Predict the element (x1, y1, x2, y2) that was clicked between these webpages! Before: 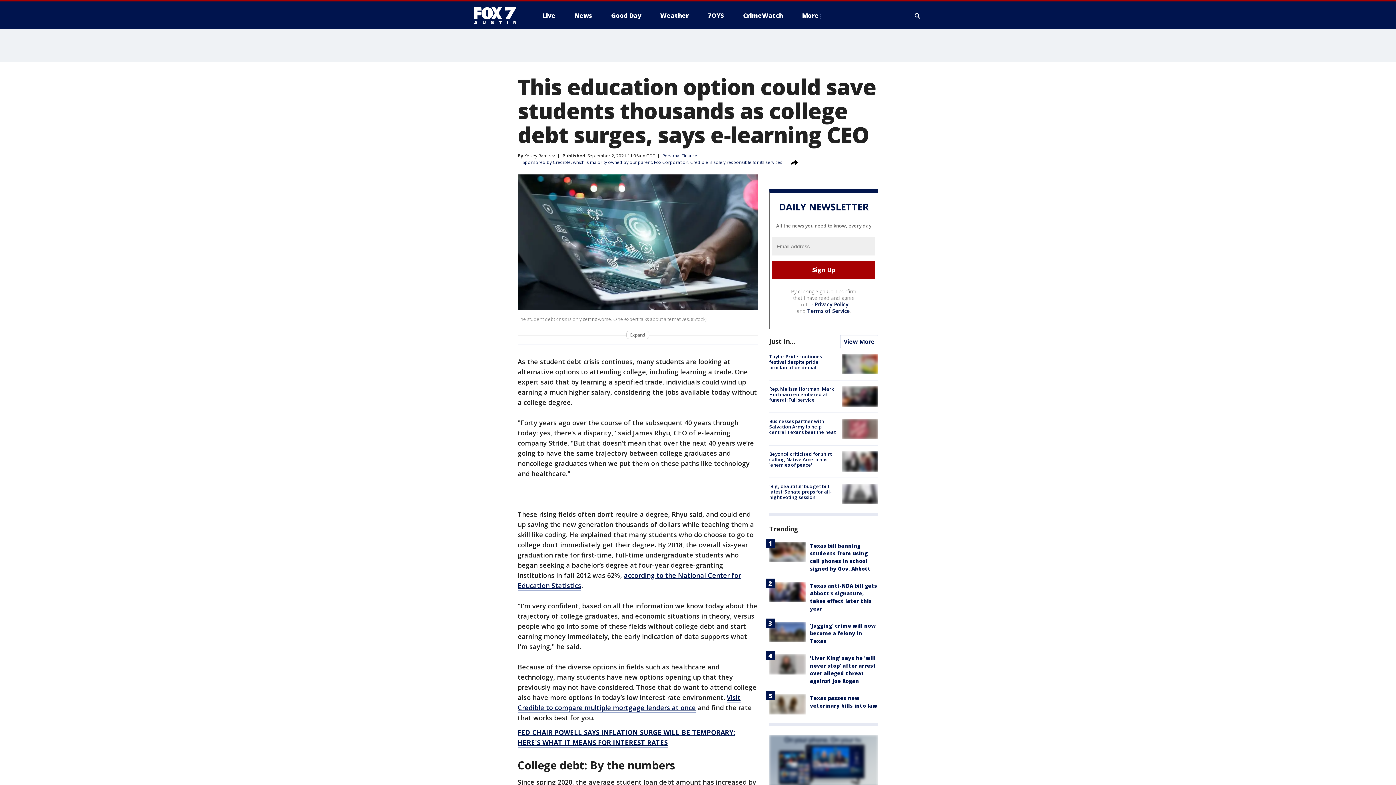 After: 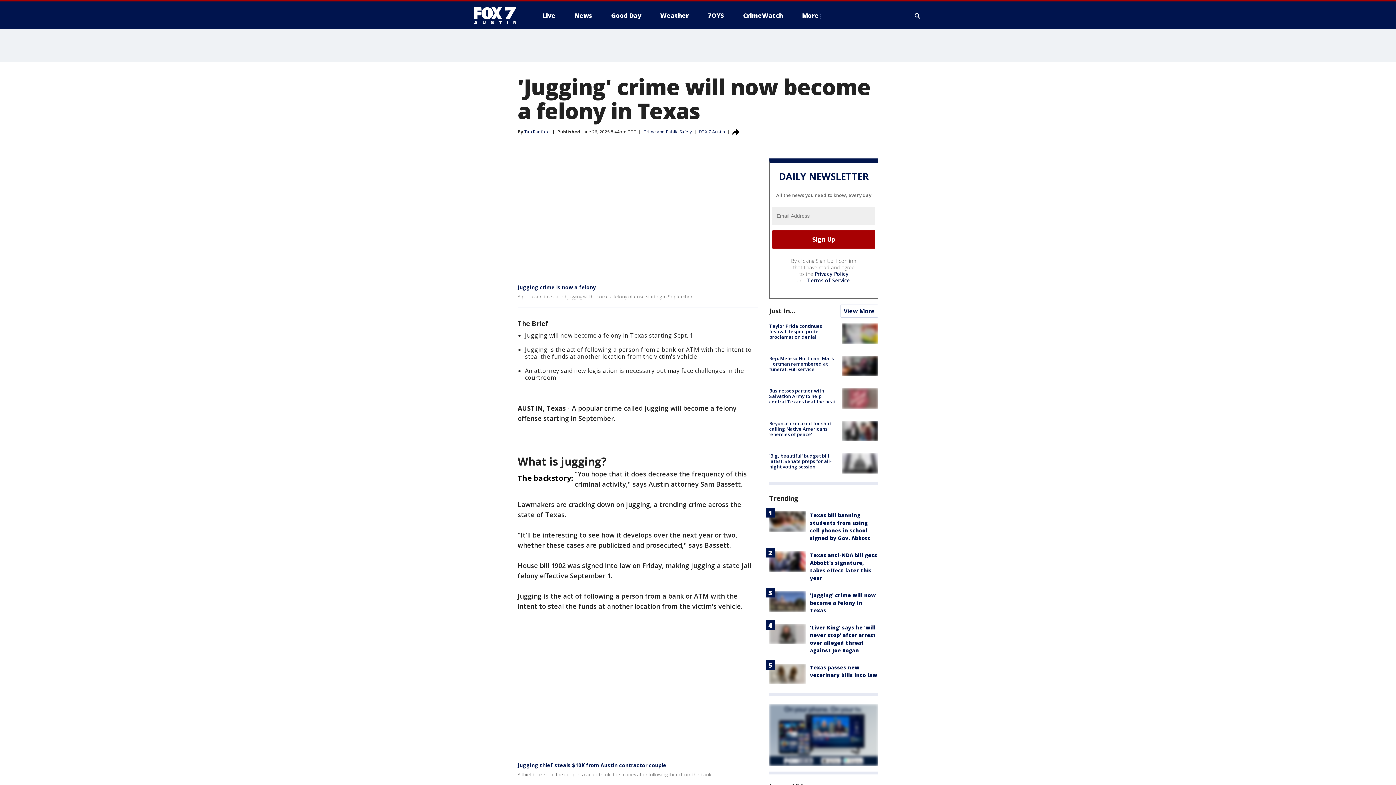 Action: label: 'Jugging' crime will now become a felony in Texas bbox: (810, 622, 876, 644)